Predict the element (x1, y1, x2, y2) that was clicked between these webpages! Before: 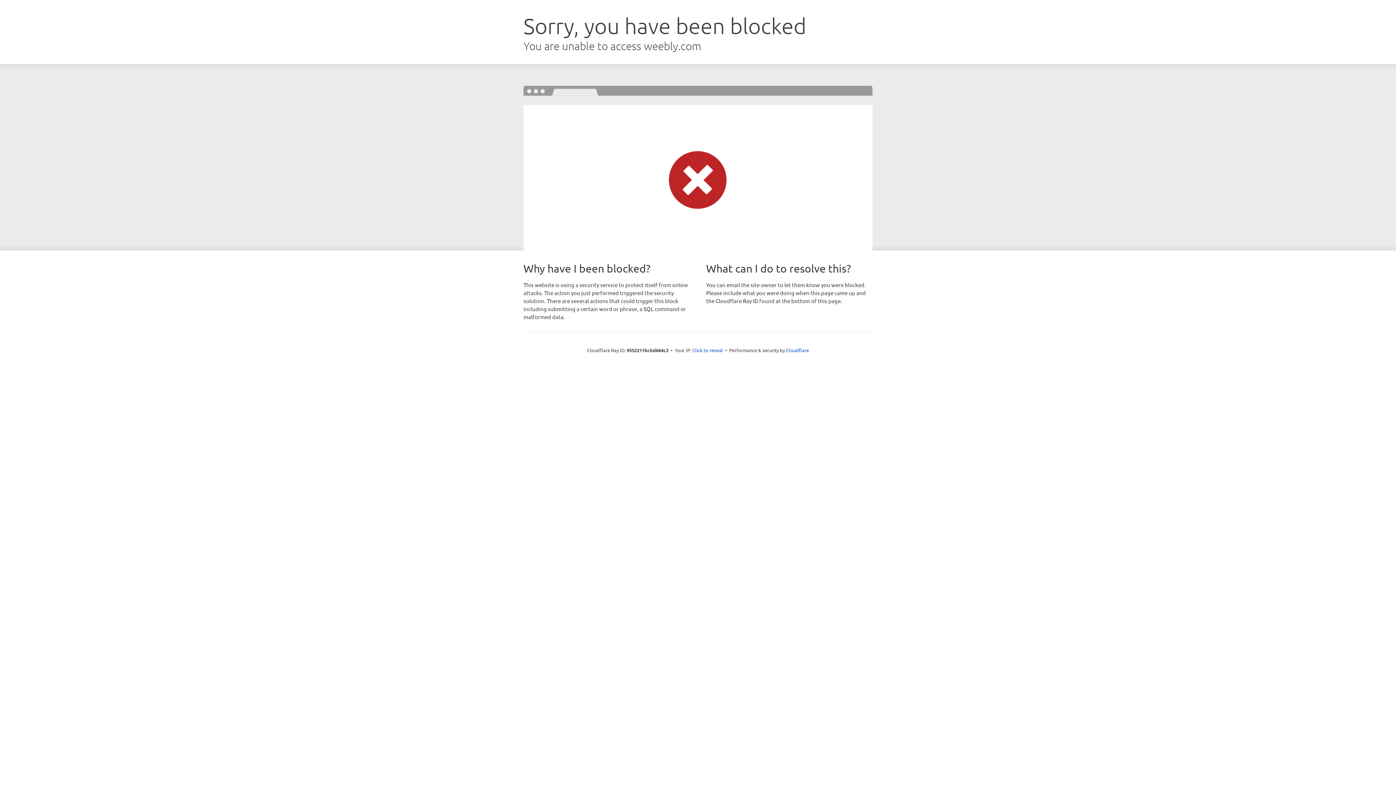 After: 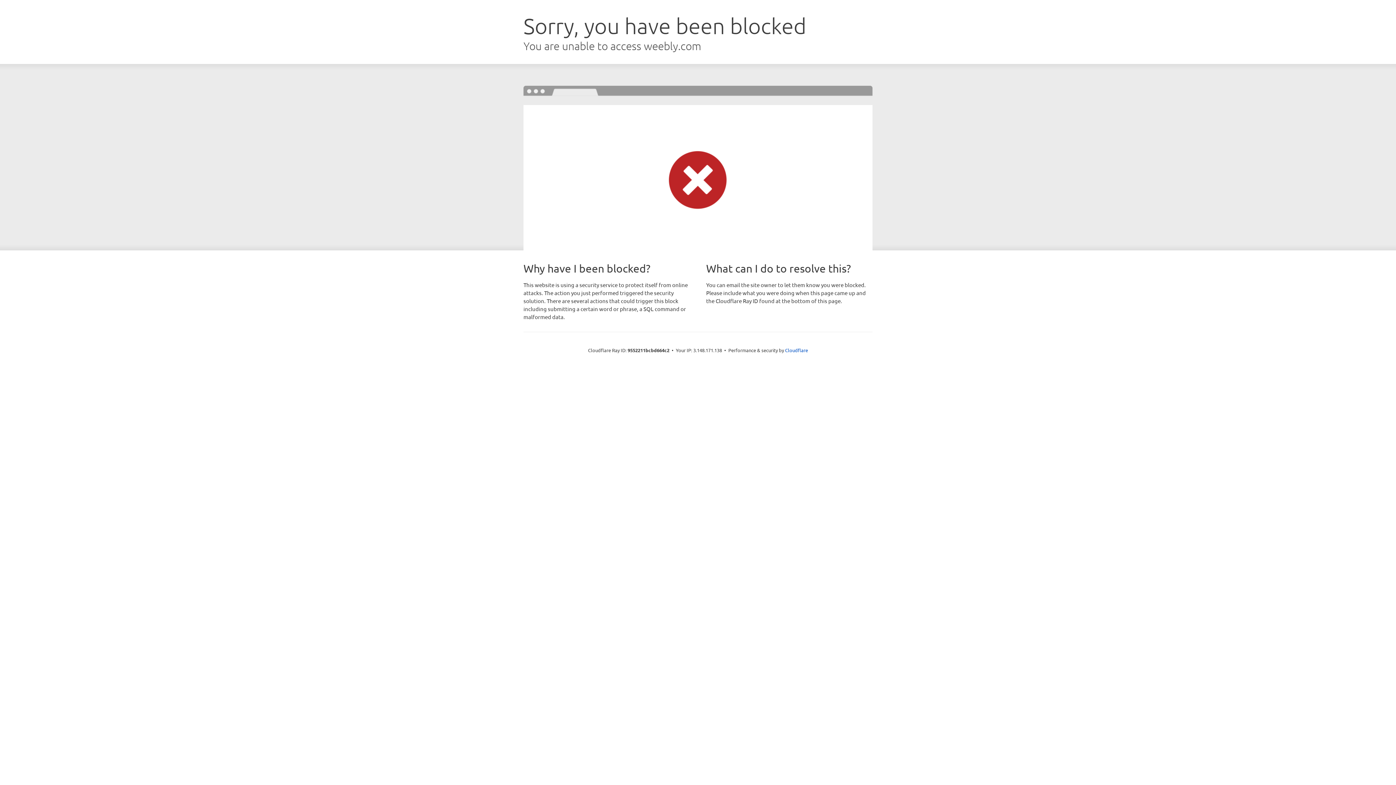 Action: label: Click to reveal bbox: (692, 346, 723, 353)